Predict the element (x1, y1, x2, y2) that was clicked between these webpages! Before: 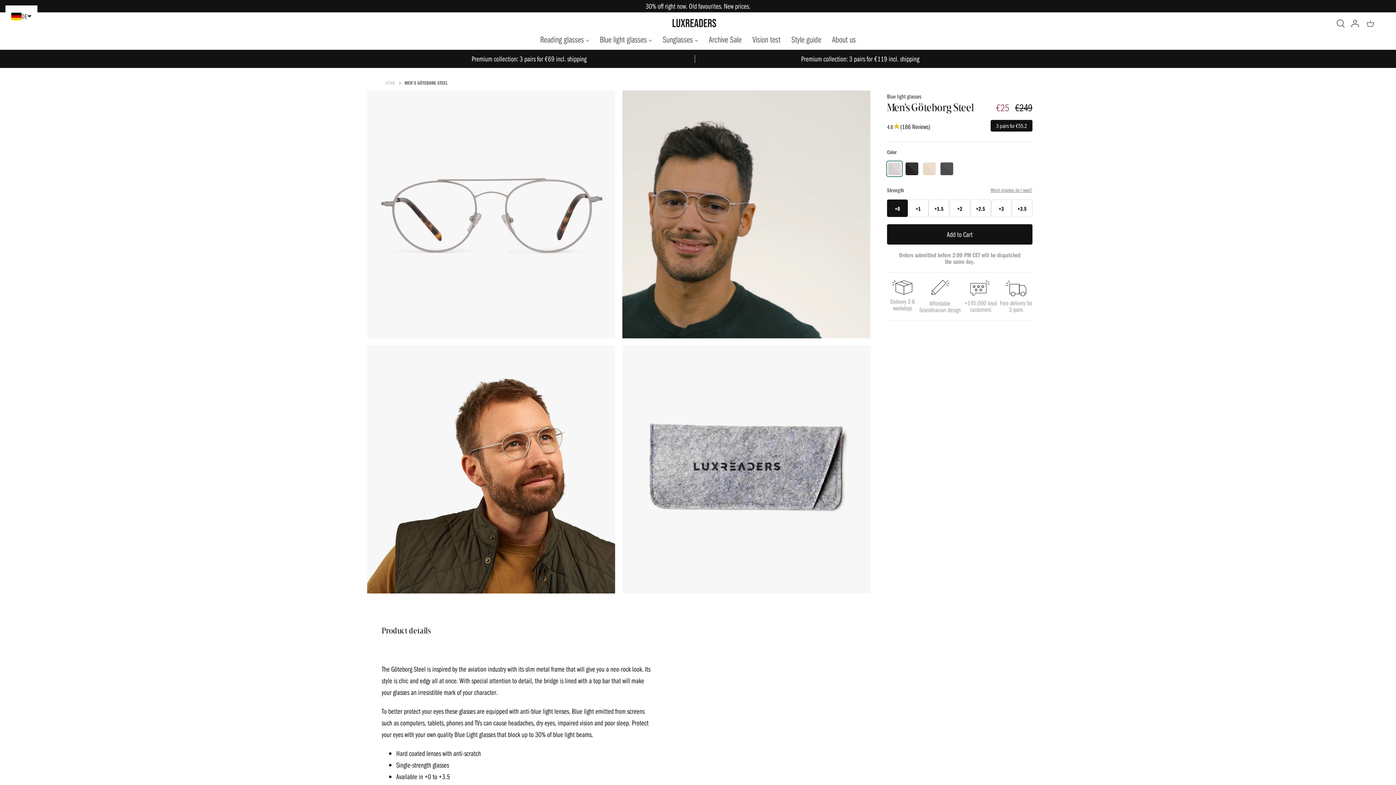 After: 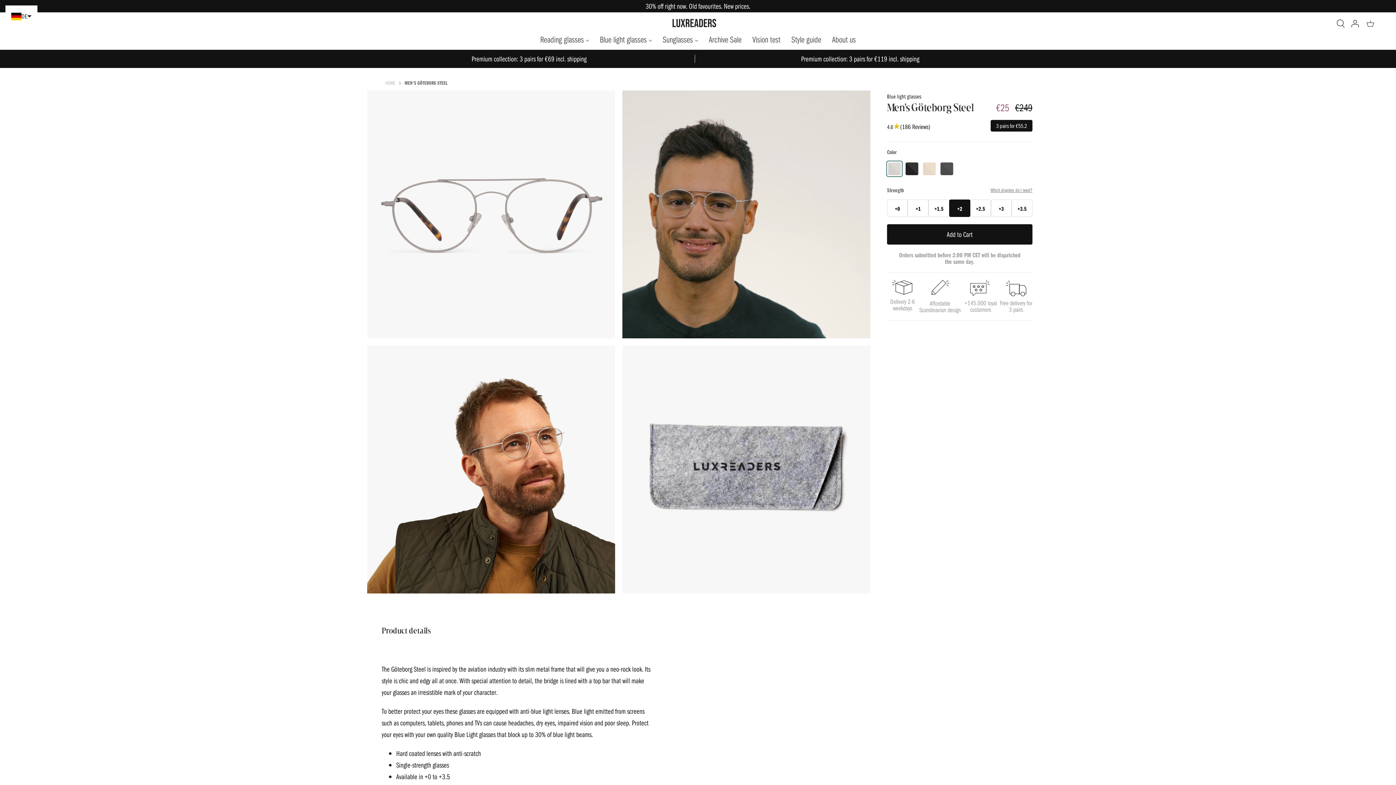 Action: bbox: (949, 199, 970, 217) label: +2